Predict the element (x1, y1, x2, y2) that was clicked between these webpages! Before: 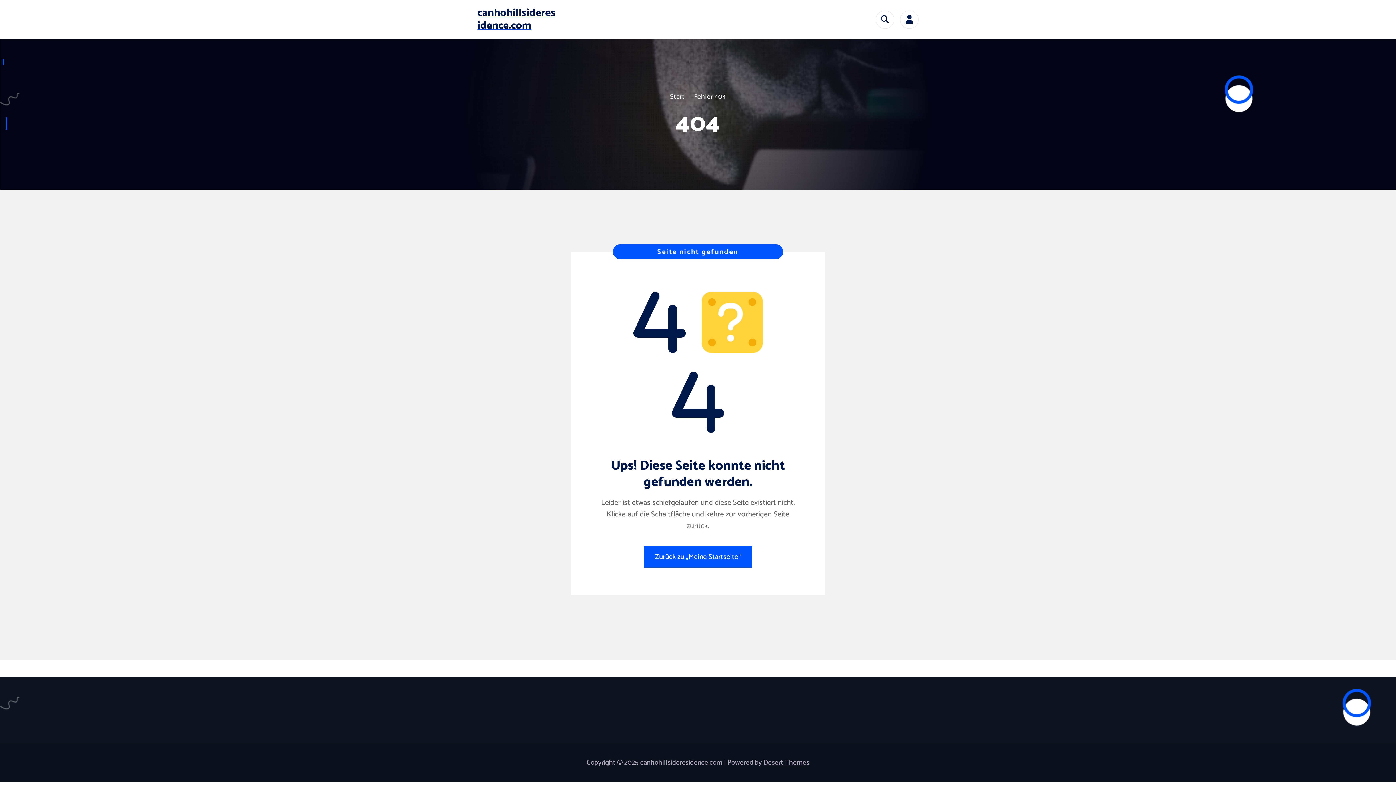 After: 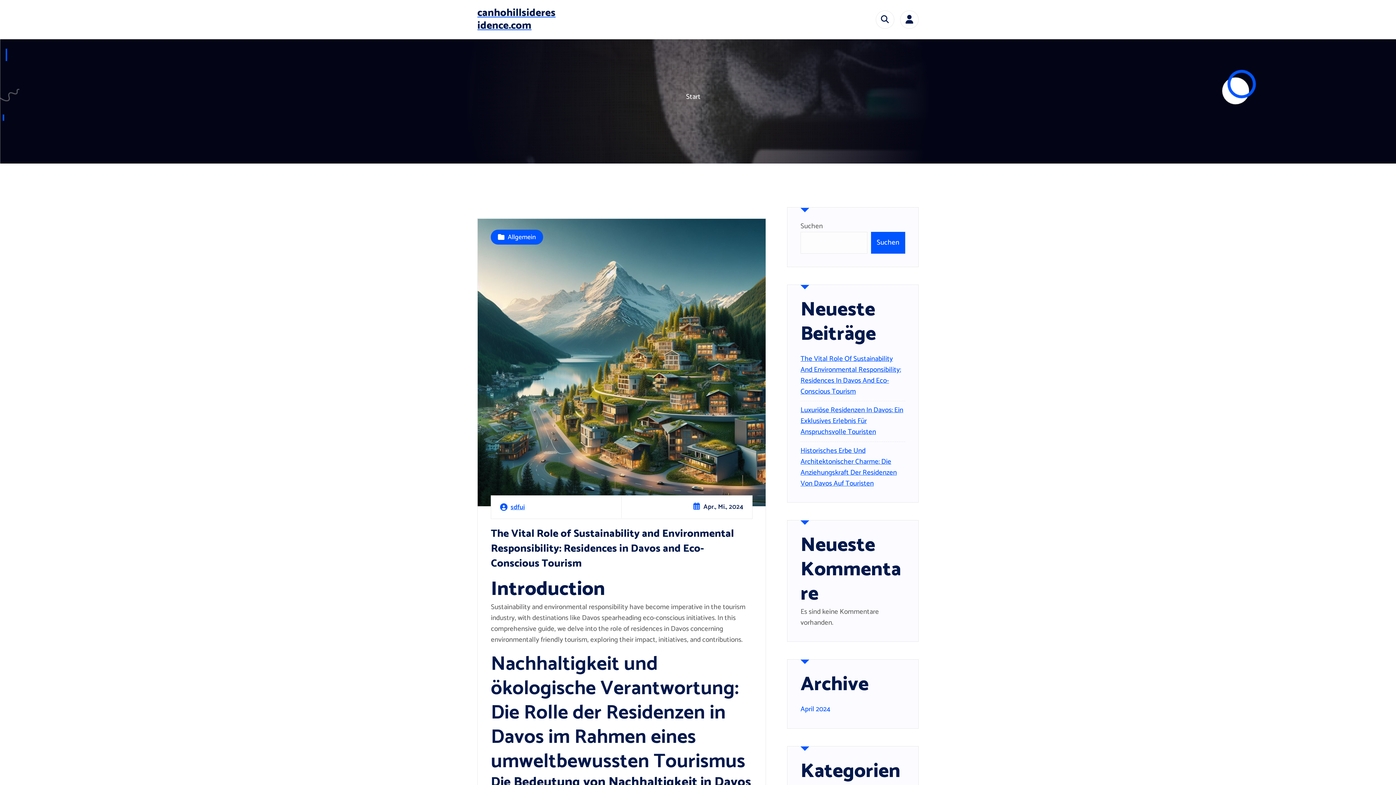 Action: bbox: (477, 6, 555, 32) label: canhohillsideresidence.com